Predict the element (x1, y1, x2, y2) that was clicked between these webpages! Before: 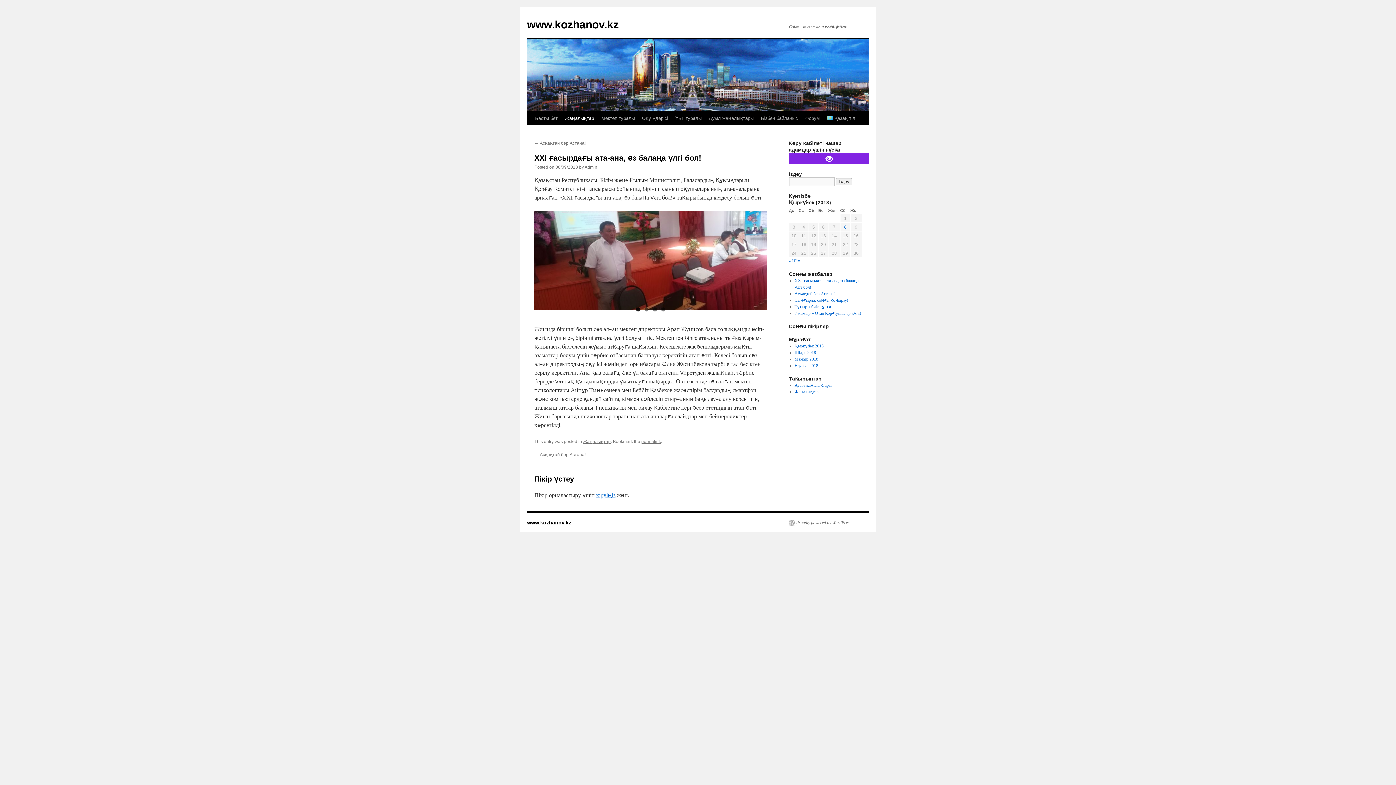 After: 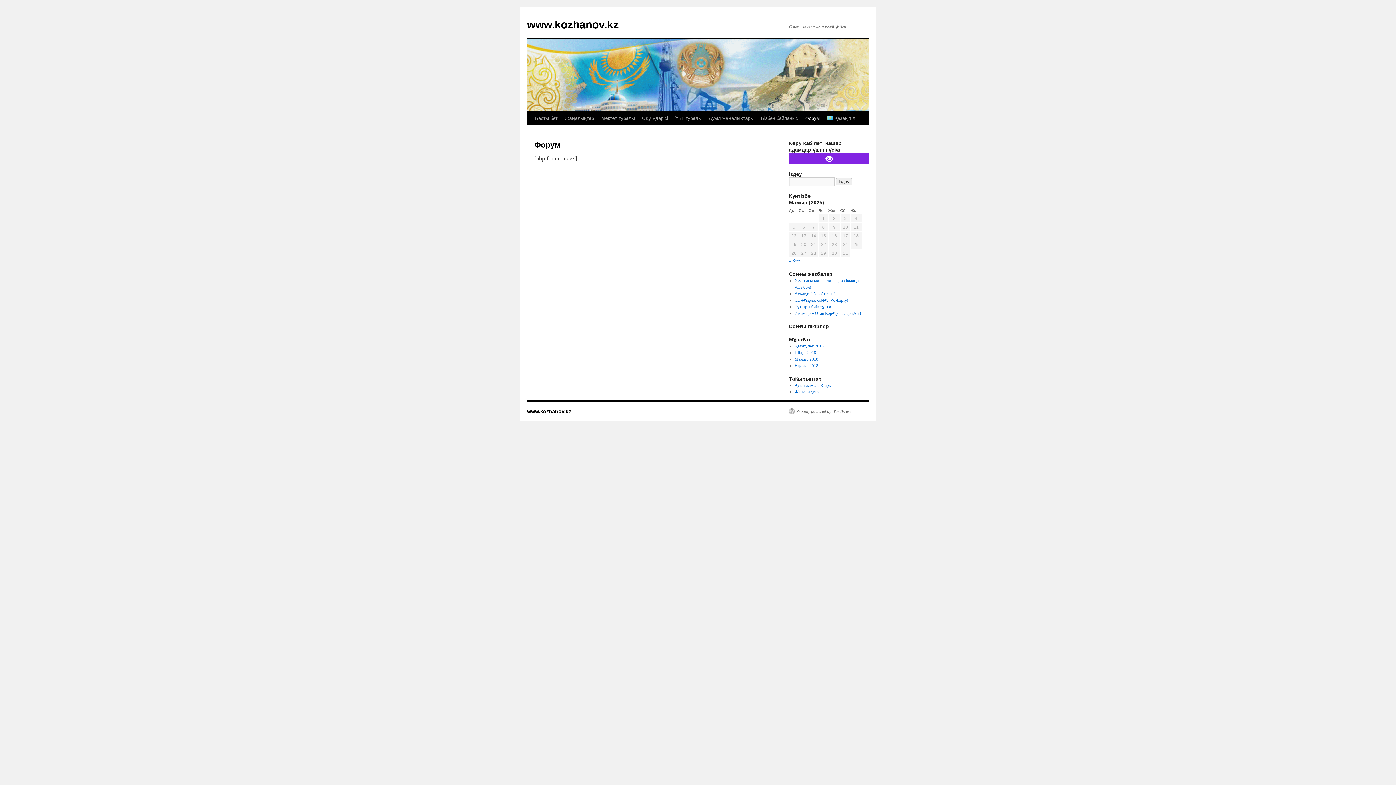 Action: bbox: (801, 111, 823, 125) label: Форум